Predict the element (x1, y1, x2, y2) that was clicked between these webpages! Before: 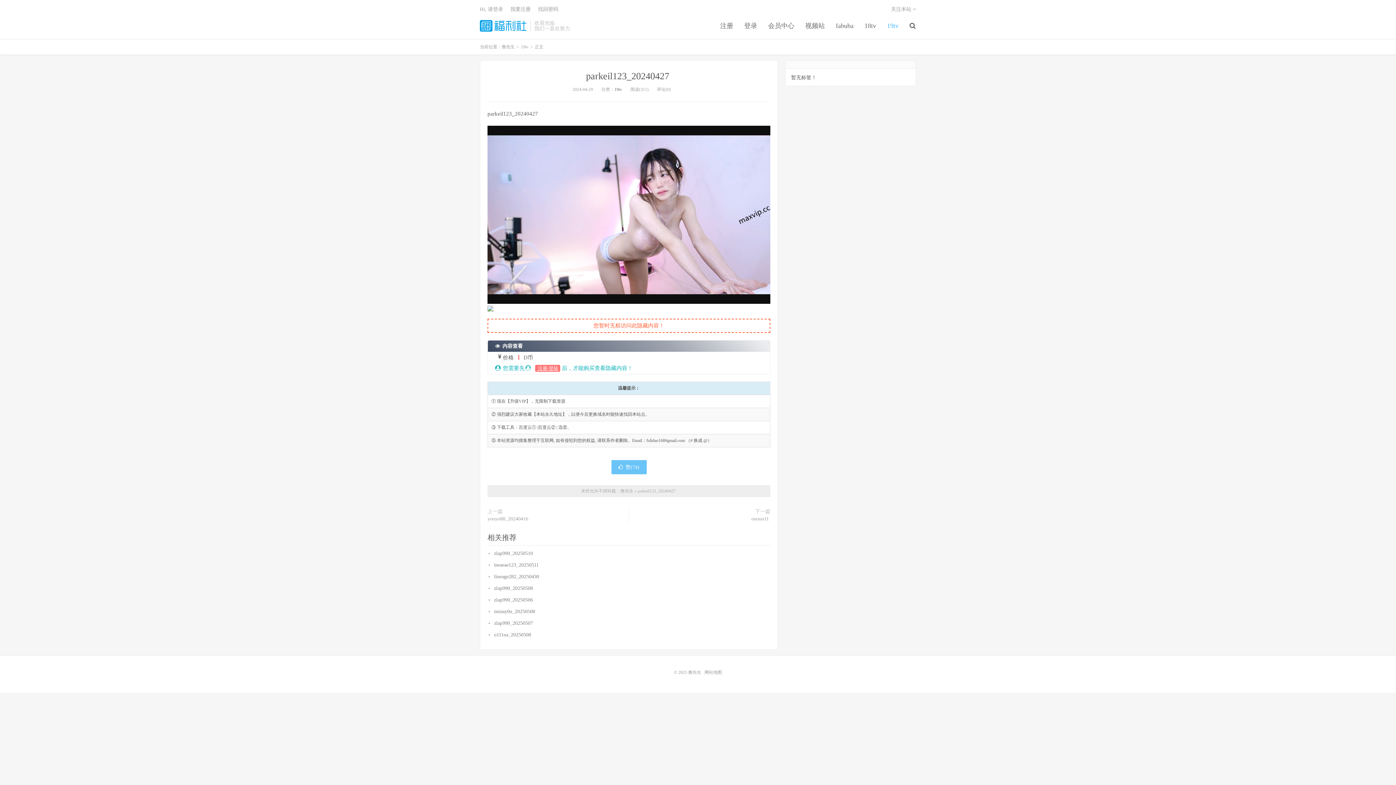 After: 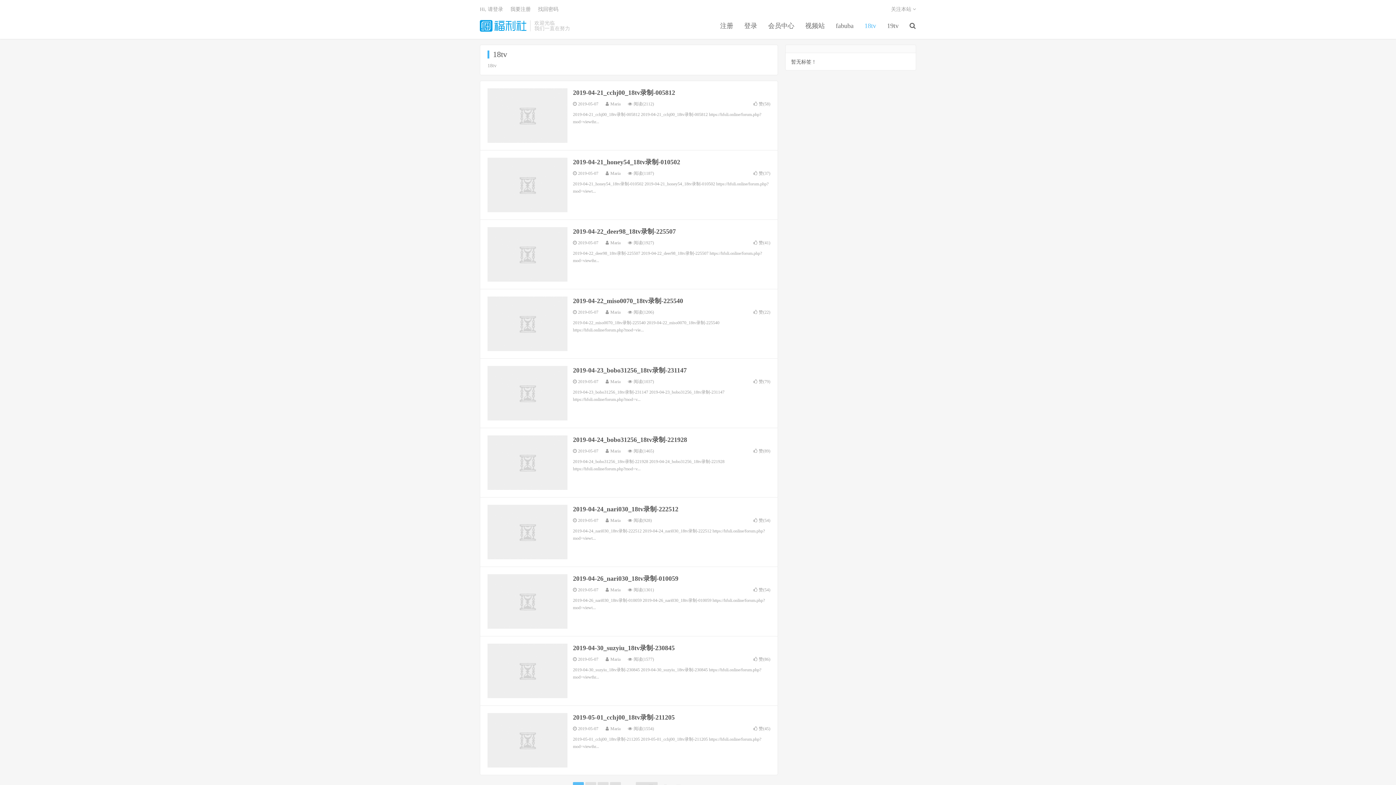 Action: bbox: (859, 21, 881, 30) label: 18tv